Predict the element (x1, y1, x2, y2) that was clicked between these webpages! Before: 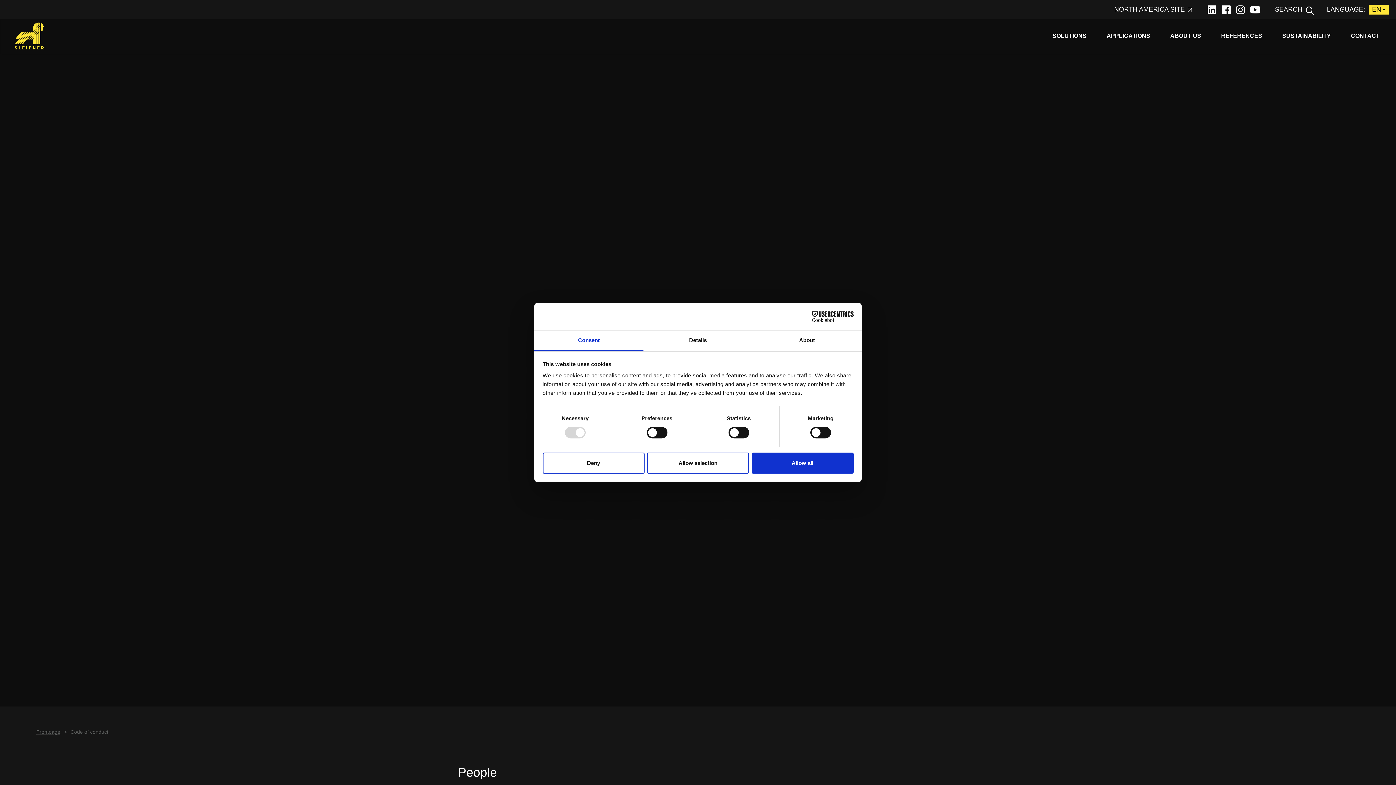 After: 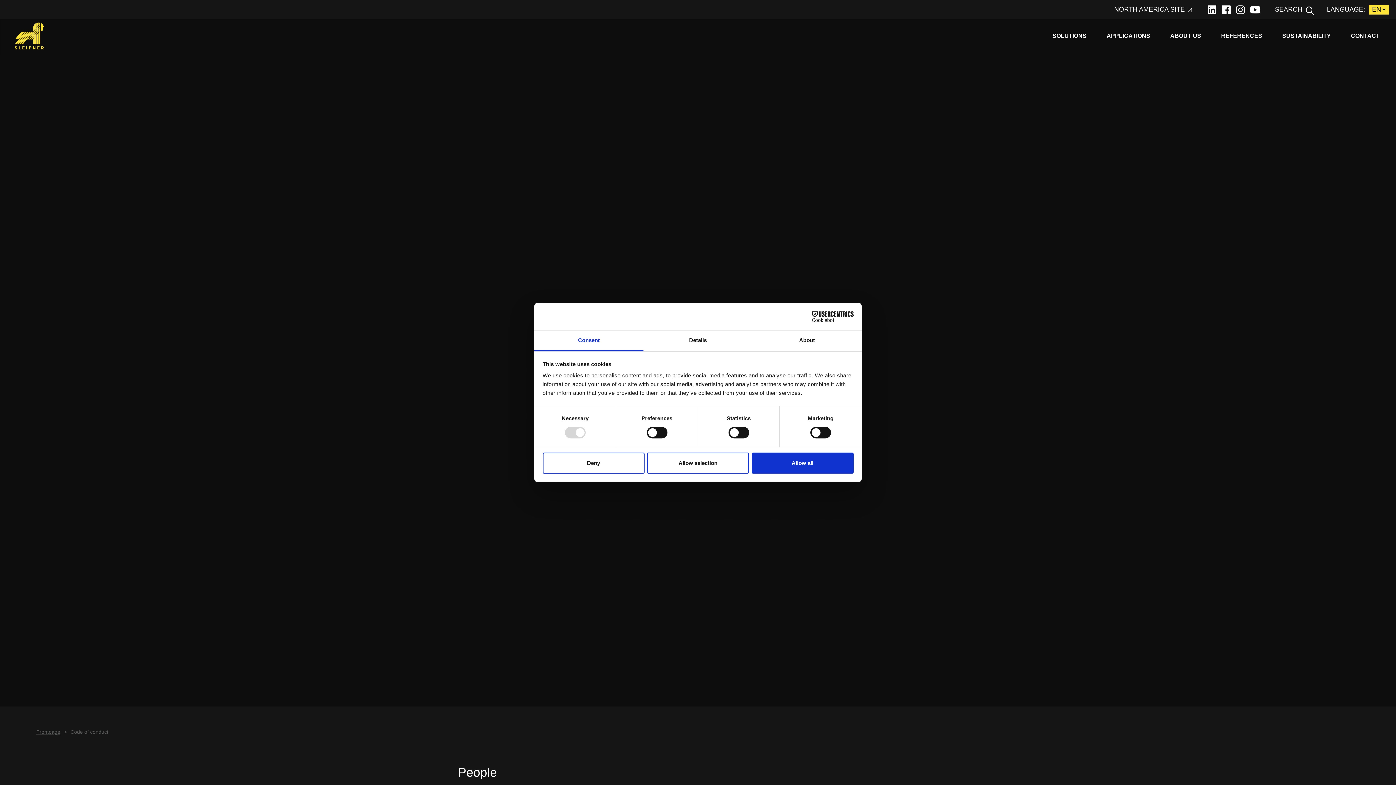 Action: label: Cookiebot - opens in a new window bbox: (790, 311, 853, 322)